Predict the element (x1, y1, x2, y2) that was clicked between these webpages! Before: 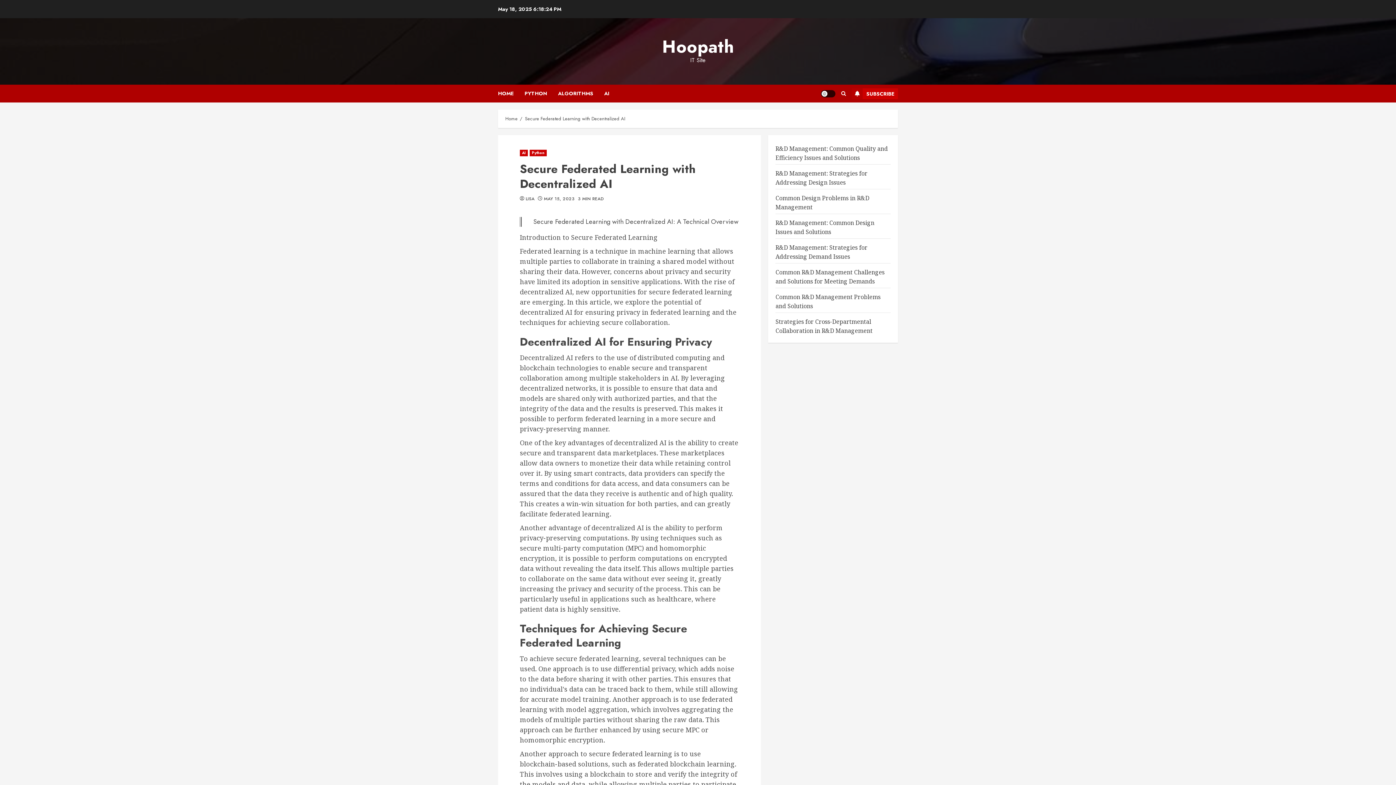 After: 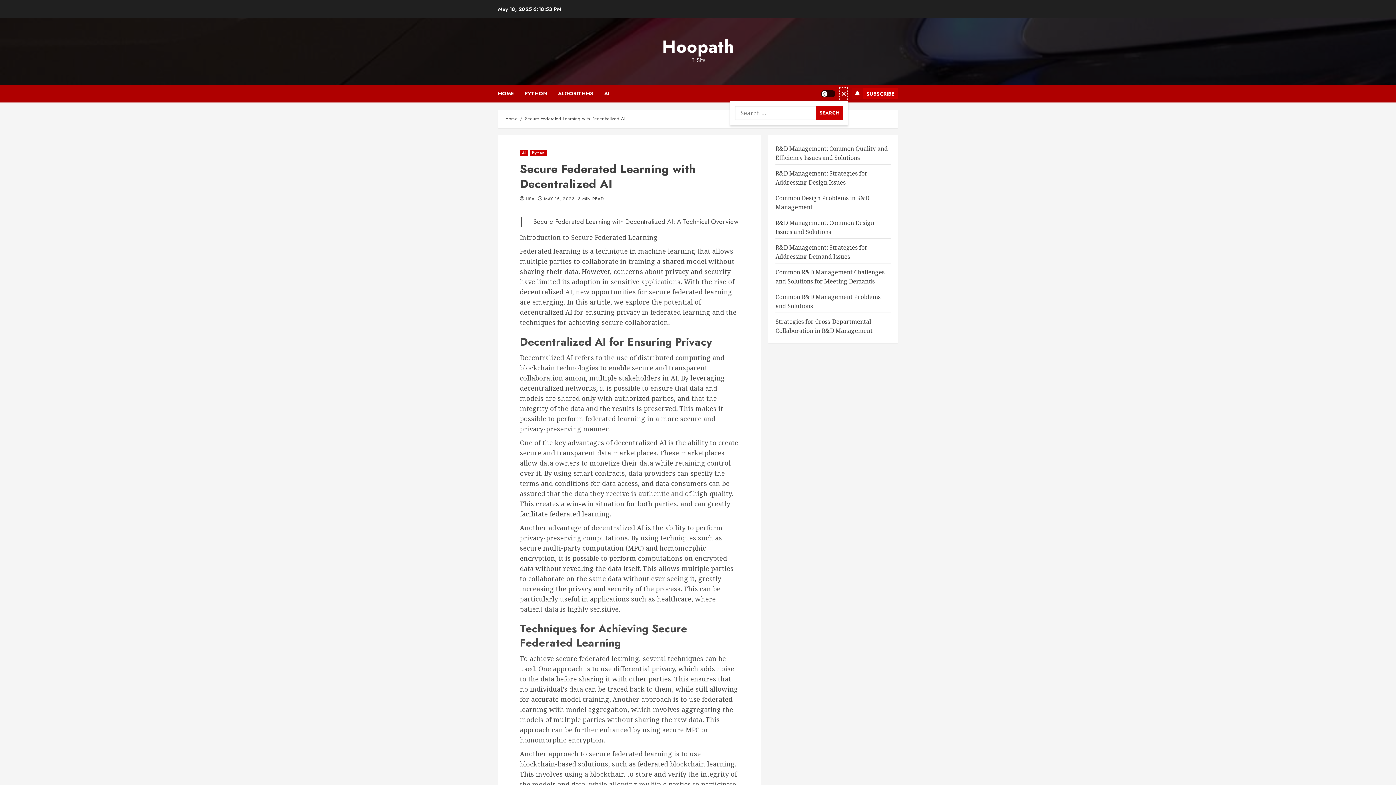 Action: bbox: (839, 86, 848, 100)